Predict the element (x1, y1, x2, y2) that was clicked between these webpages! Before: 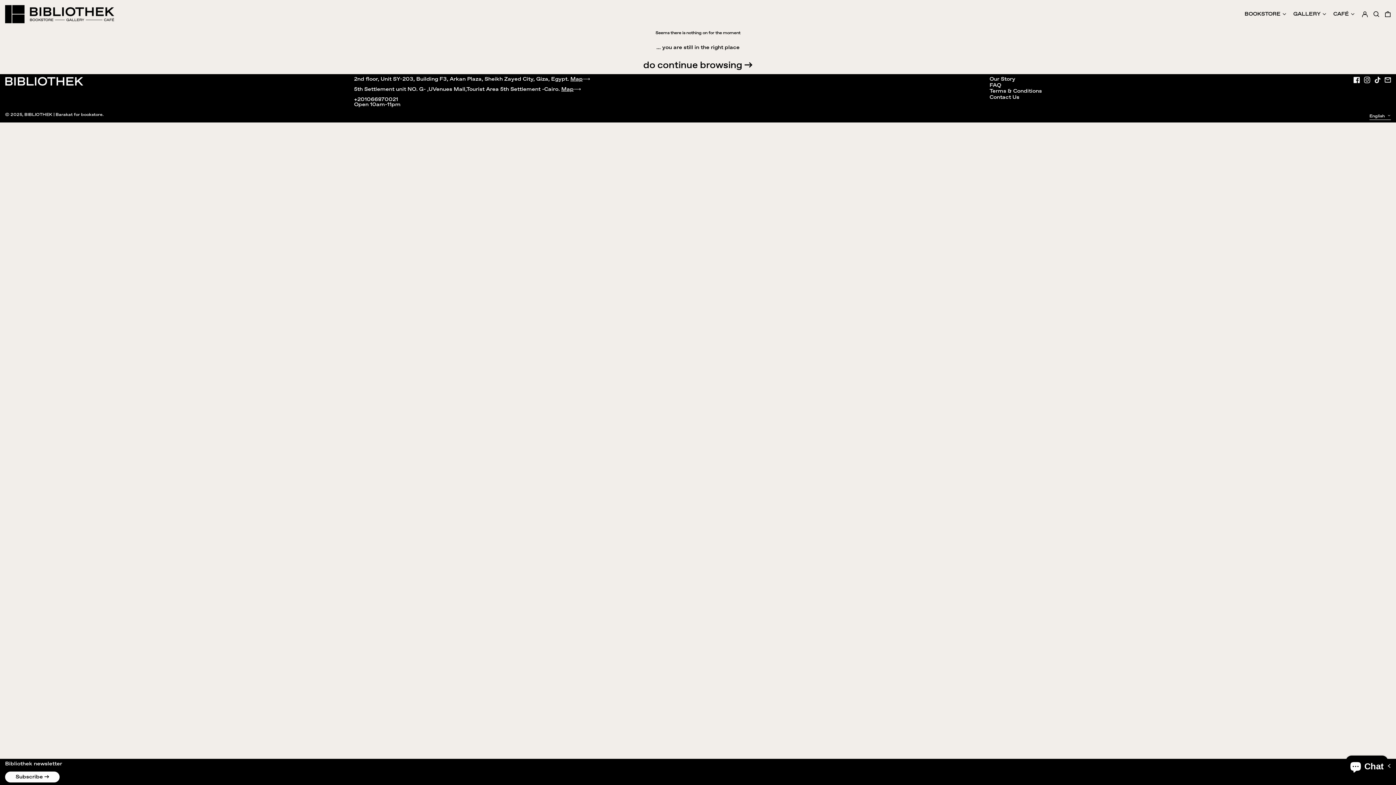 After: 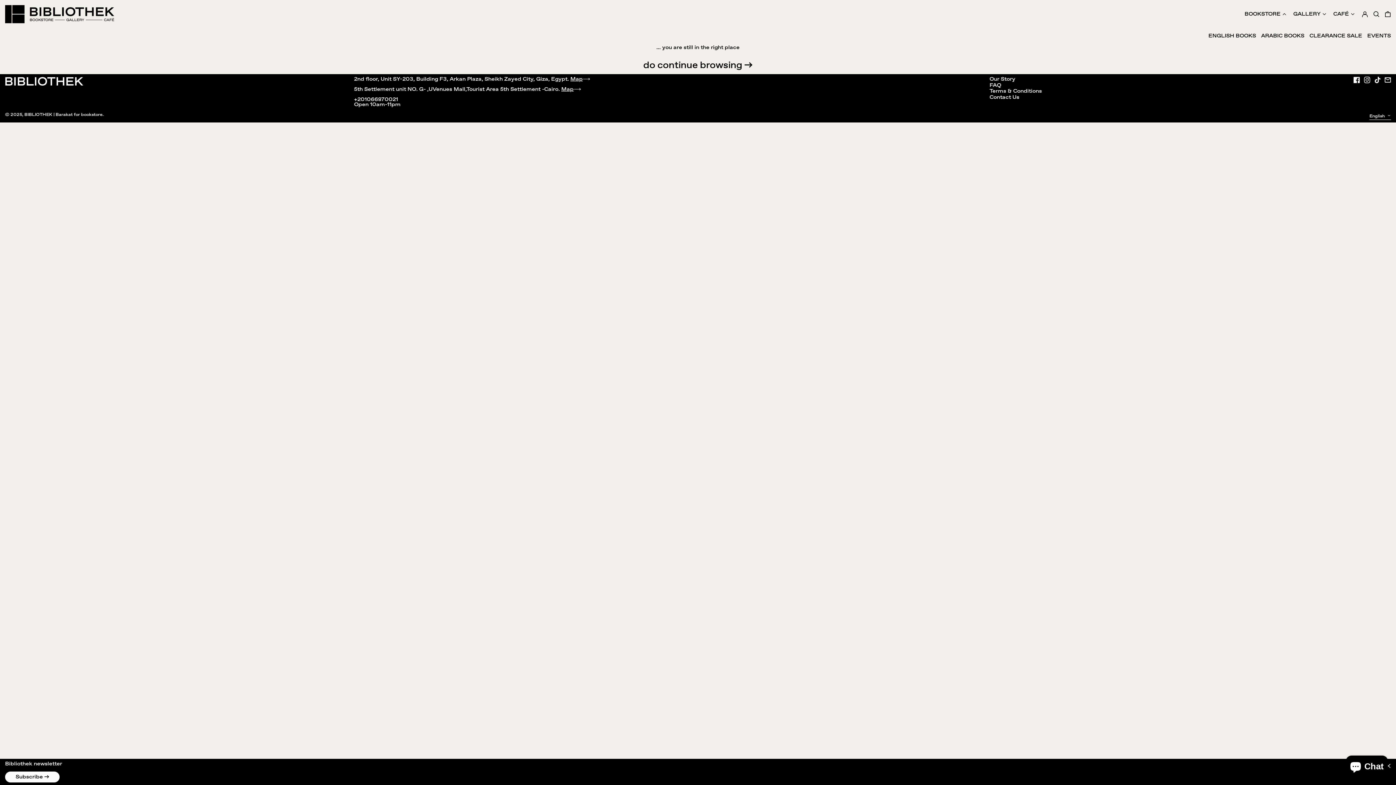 Action: bbox: (1244, 2, 1288, 25) label: BOOKSTORE